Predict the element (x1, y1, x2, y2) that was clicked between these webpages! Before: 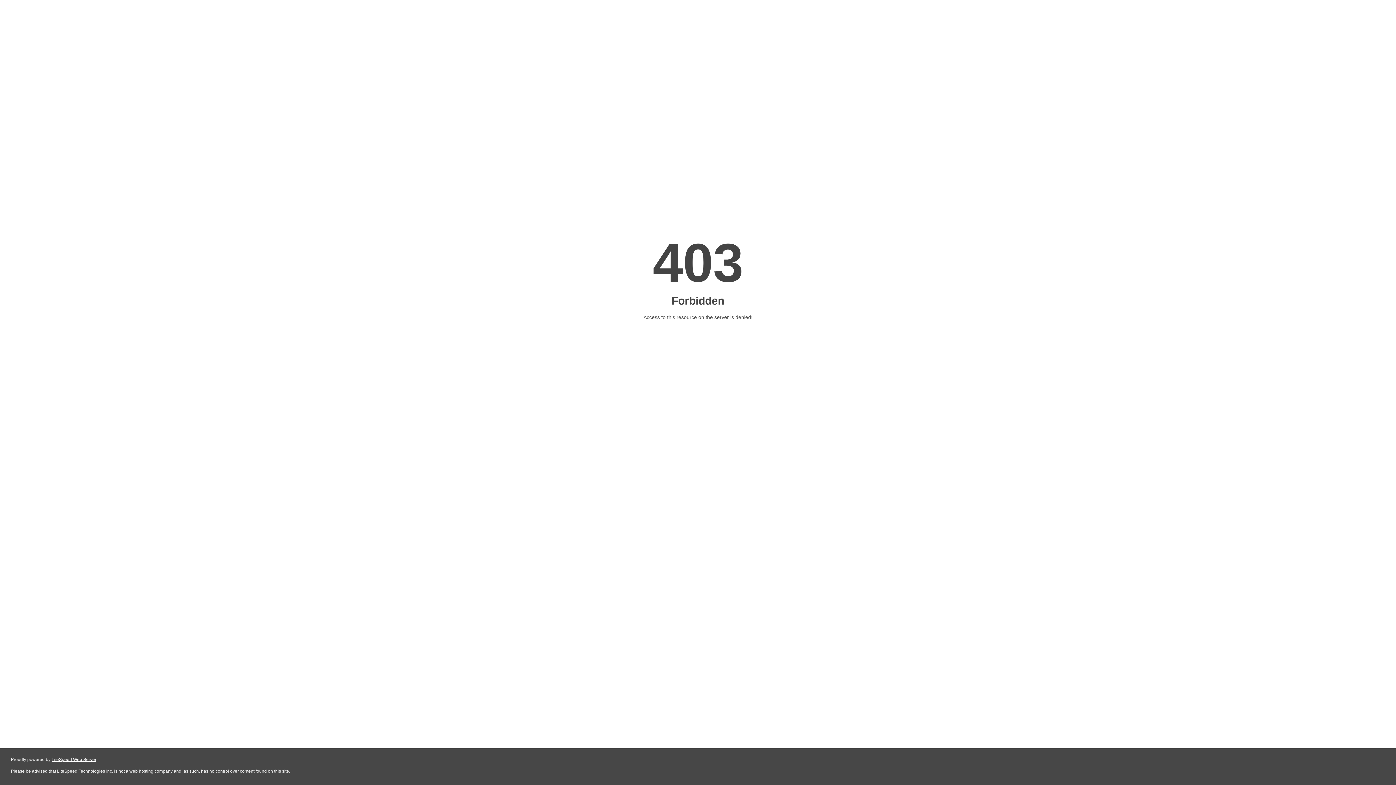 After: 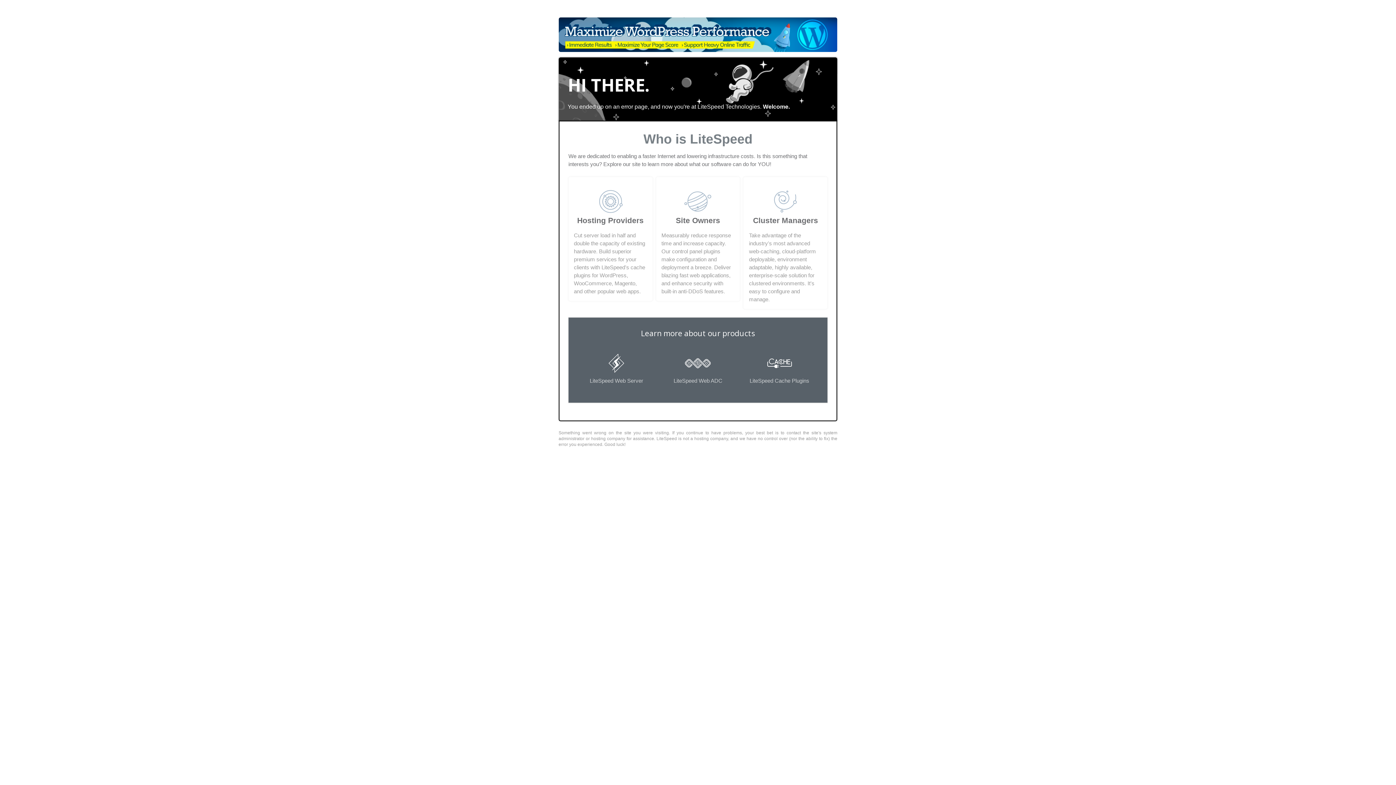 Action: label: LiteSpeed Web Server bbox: (51, 757, 96, 762)